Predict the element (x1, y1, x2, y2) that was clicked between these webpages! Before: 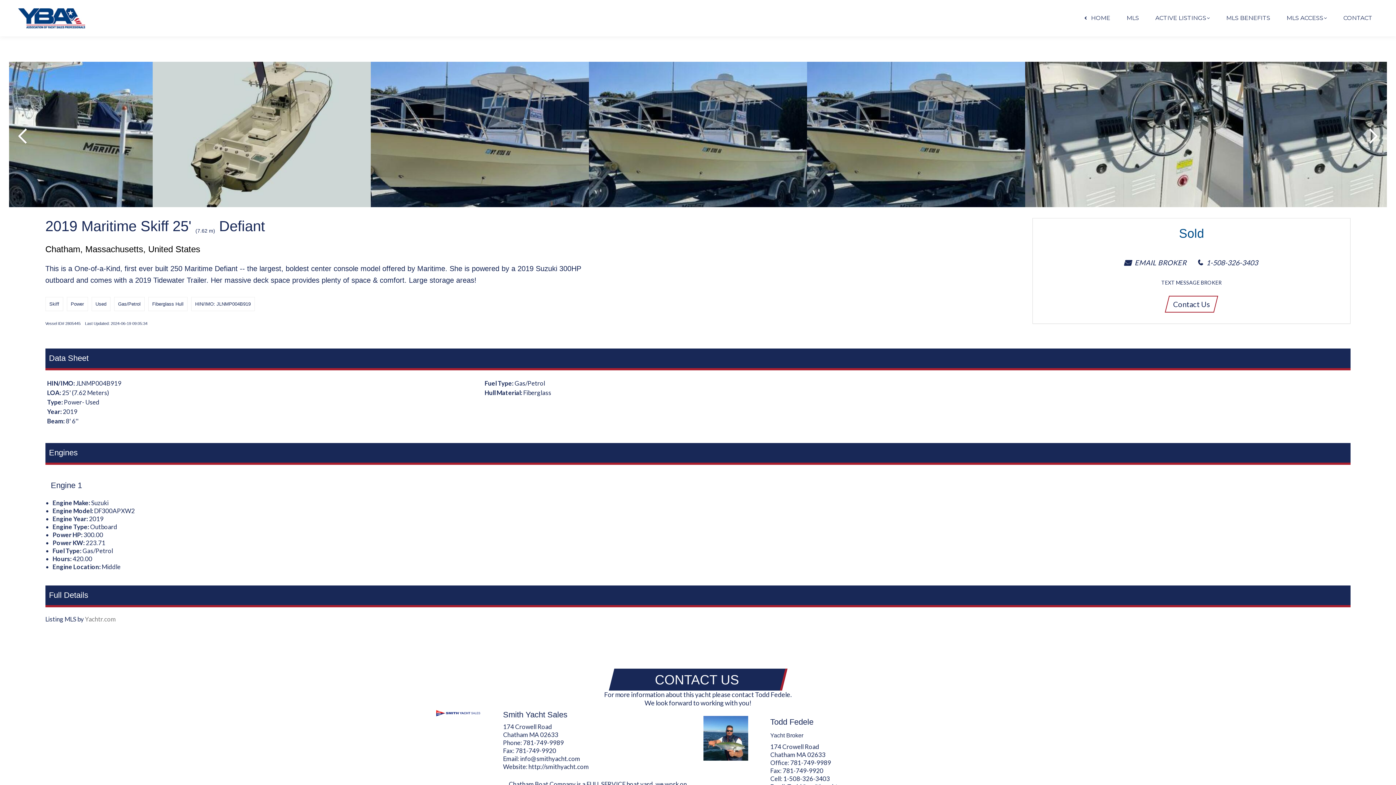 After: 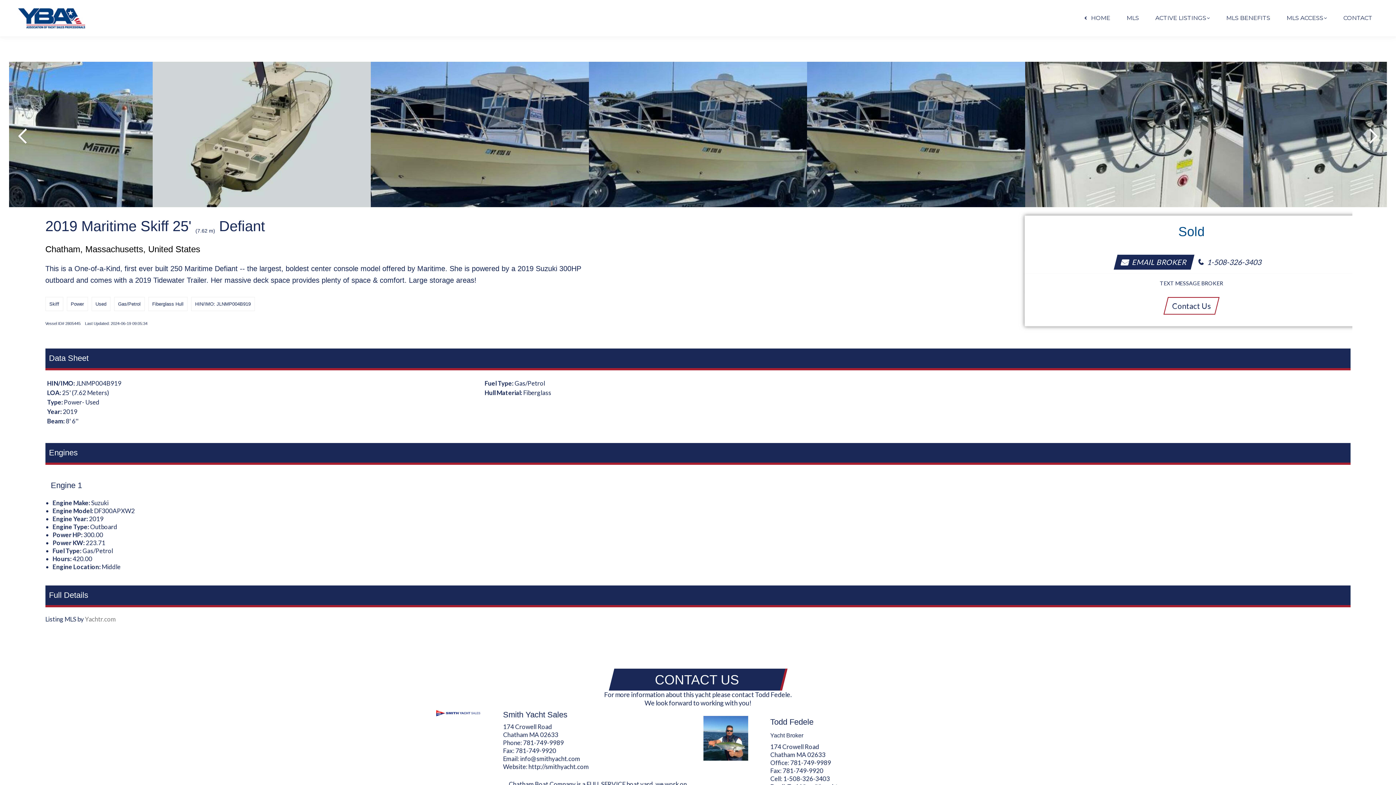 Action: bbox: (1117, 255, 1194, 269) label: EMAIL BROKER